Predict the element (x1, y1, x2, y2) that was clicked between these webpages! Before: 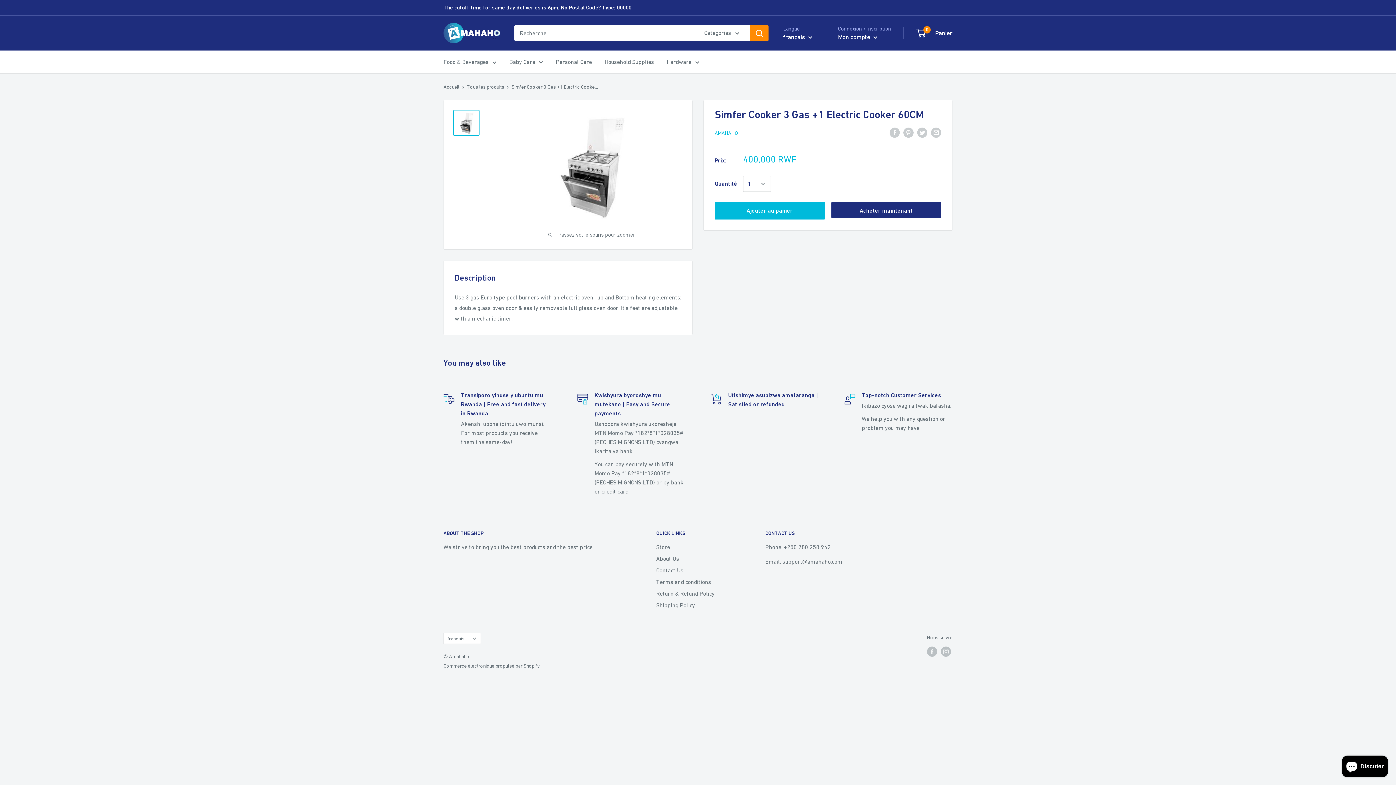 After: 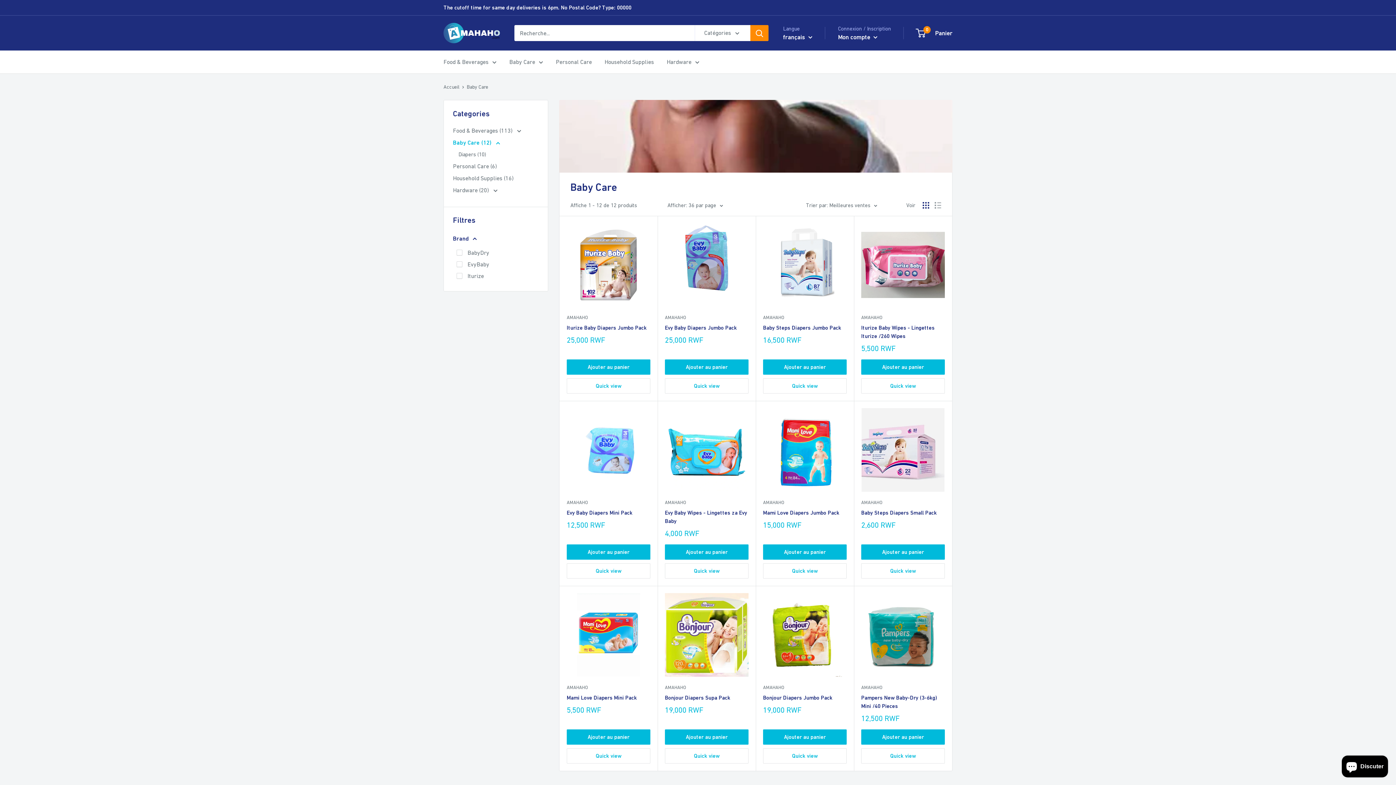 Action: bbox: (509, 56, 543, 67) label: Baby Care